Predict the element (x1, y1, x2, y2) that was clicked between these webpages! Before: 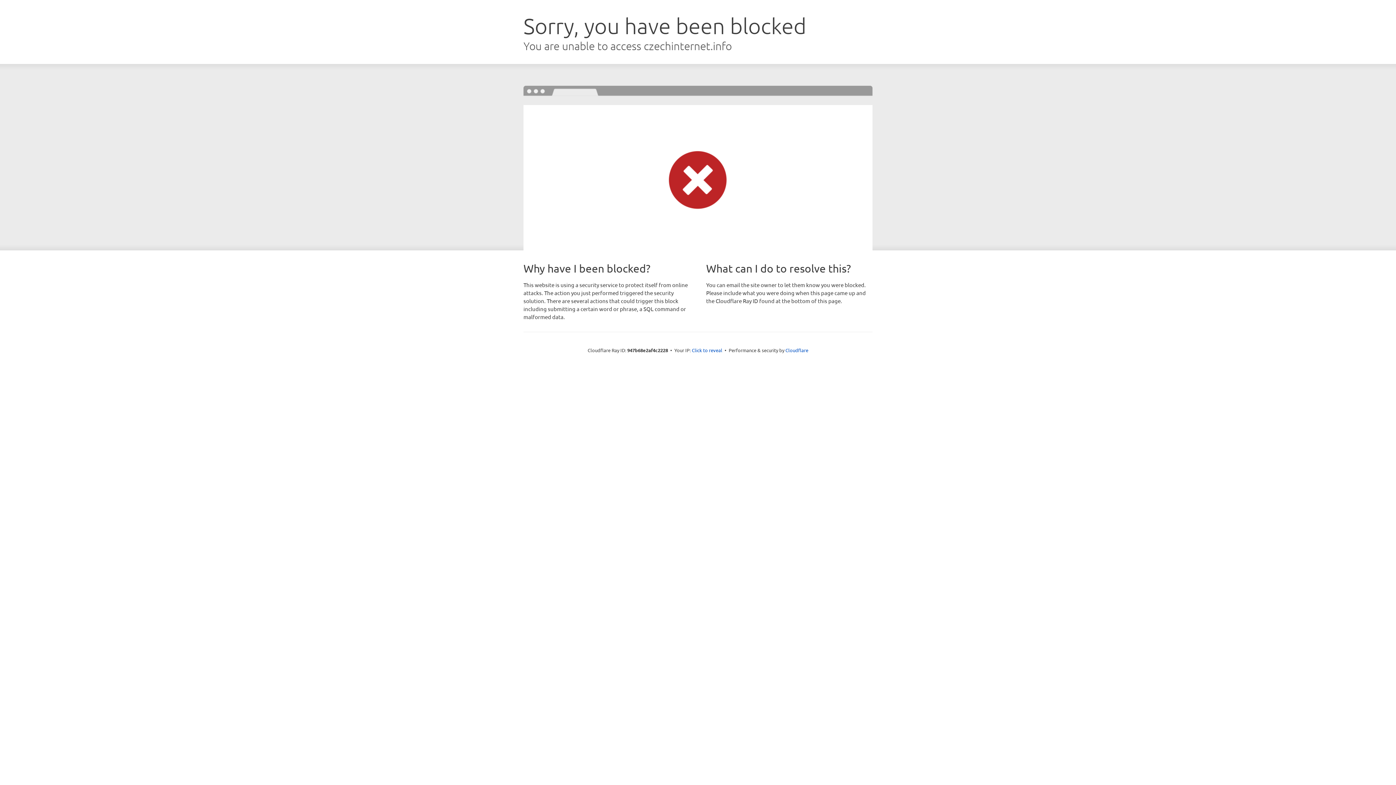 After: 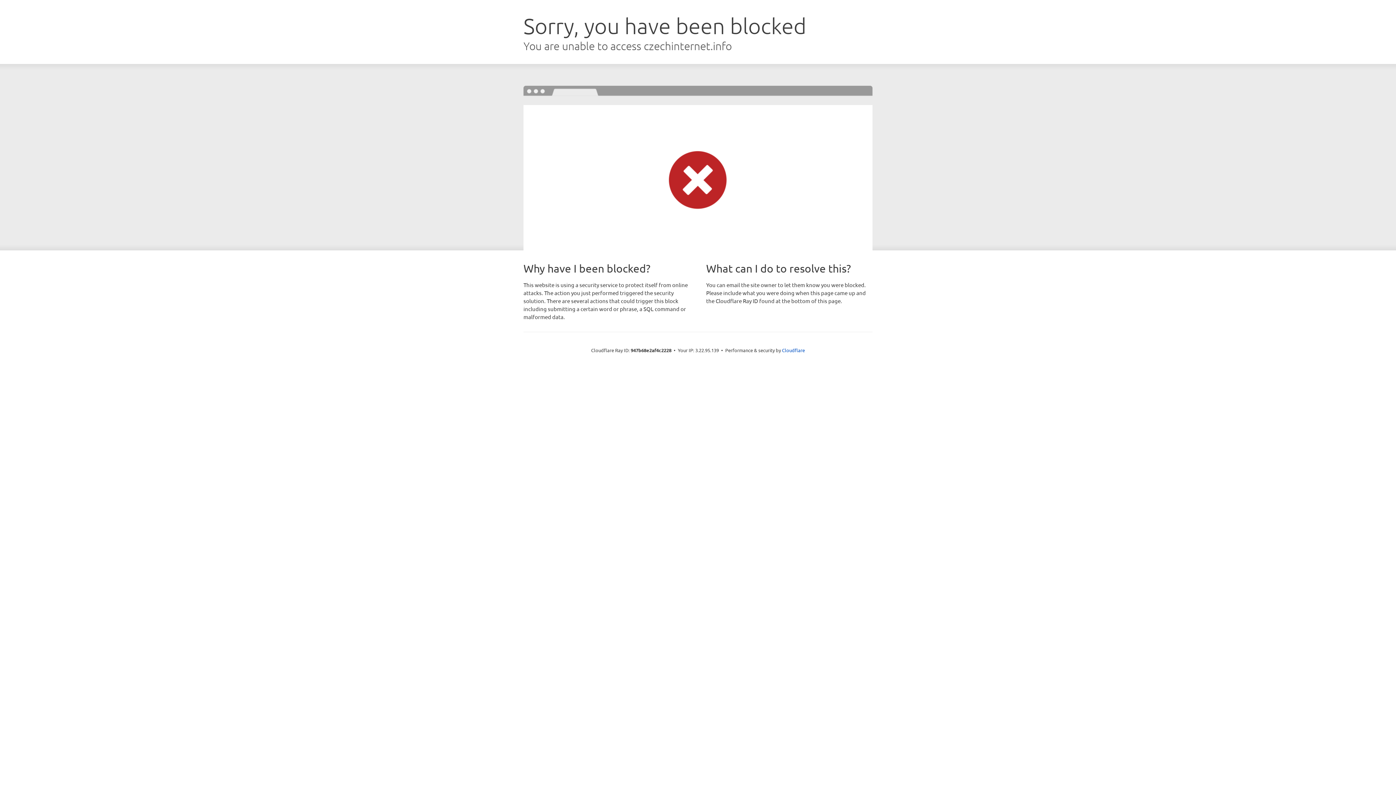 Action: label: Click to reveal bbox: (692, 346, 722, 353)